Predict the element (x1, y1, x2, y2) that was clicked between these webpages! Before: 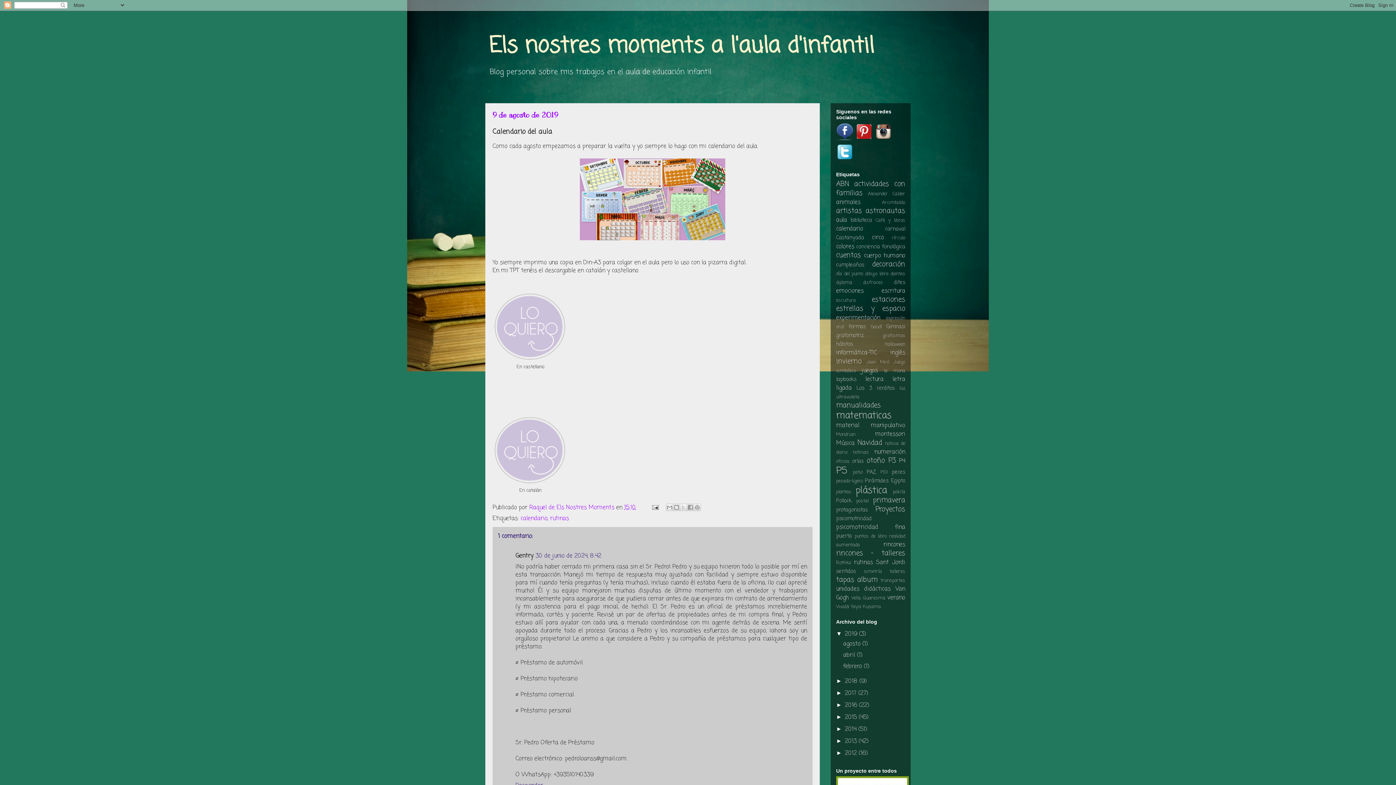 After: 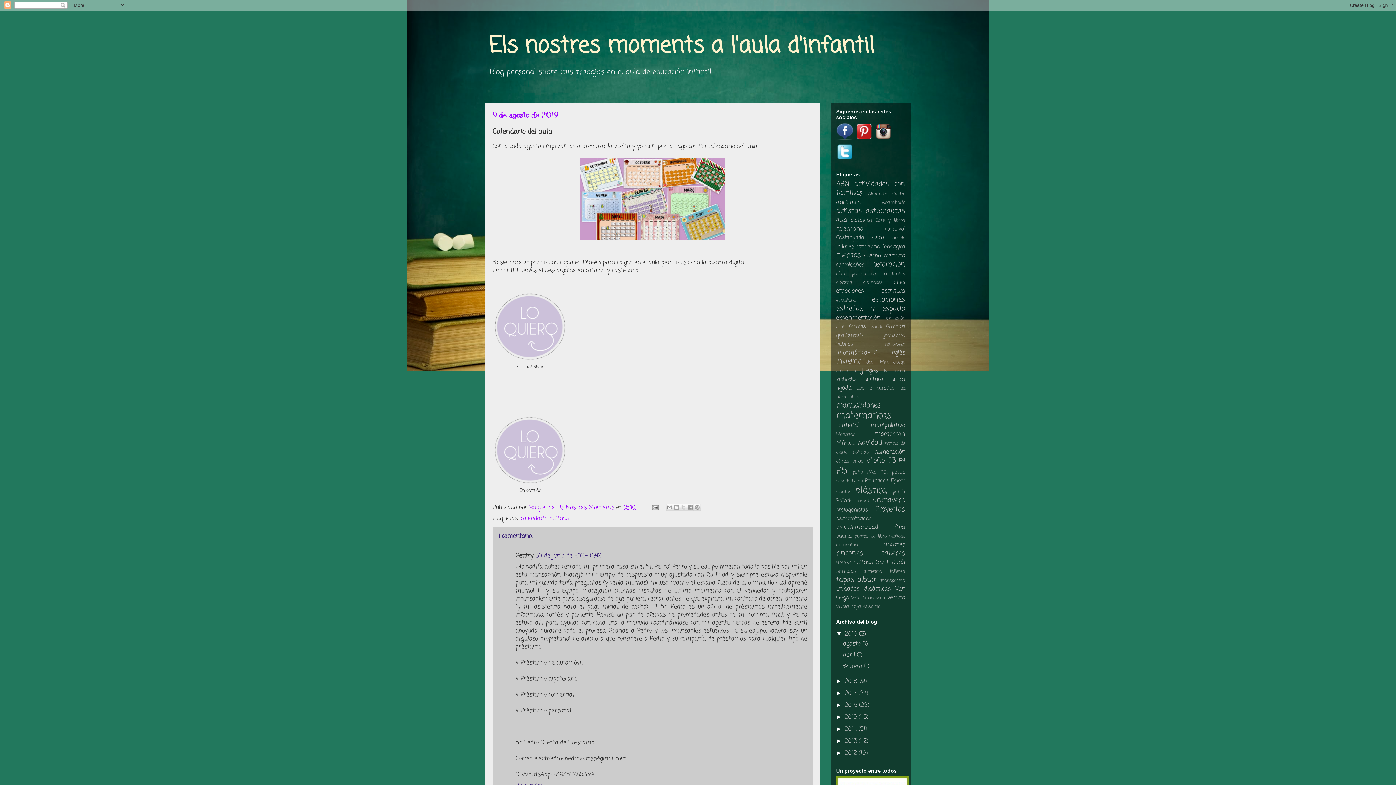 Action: bbox: (494, 355, 566, 364)